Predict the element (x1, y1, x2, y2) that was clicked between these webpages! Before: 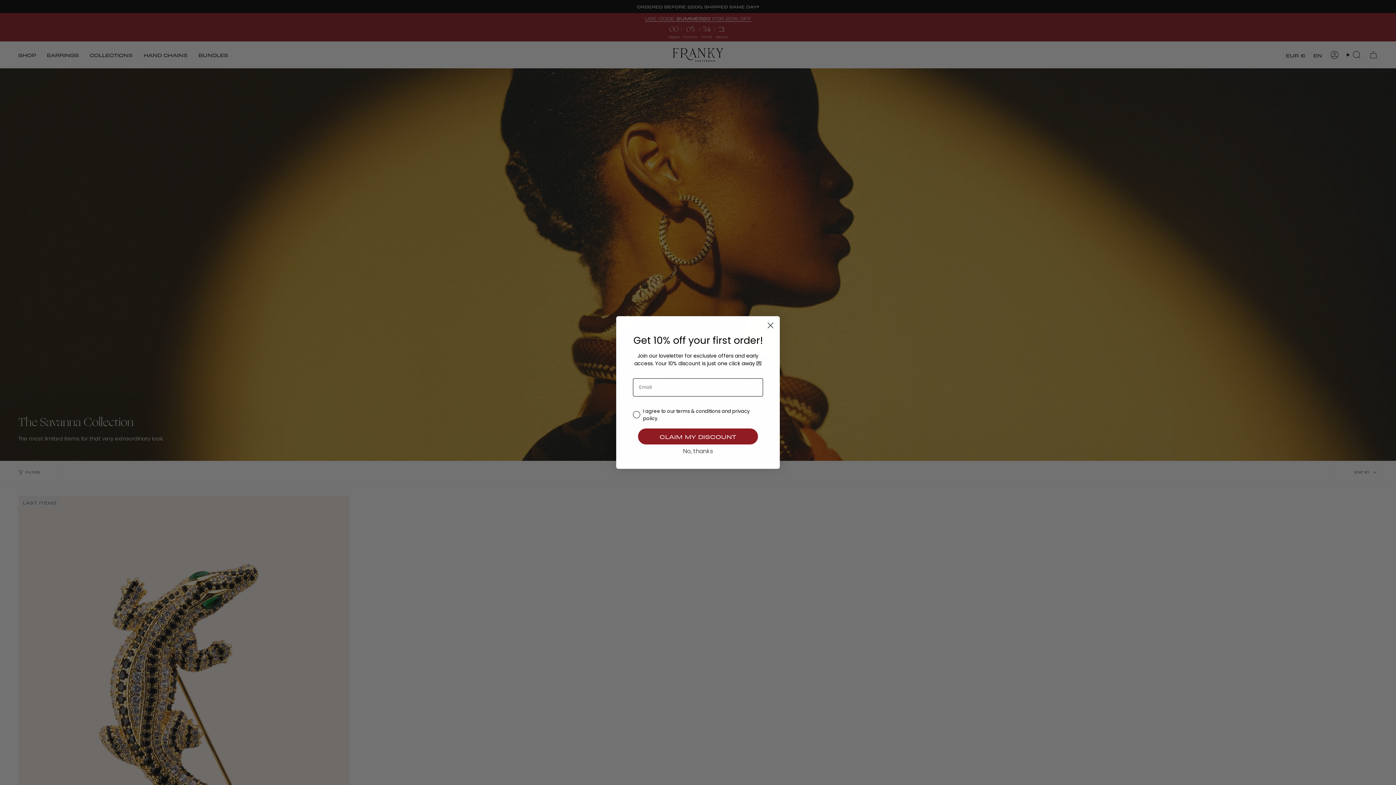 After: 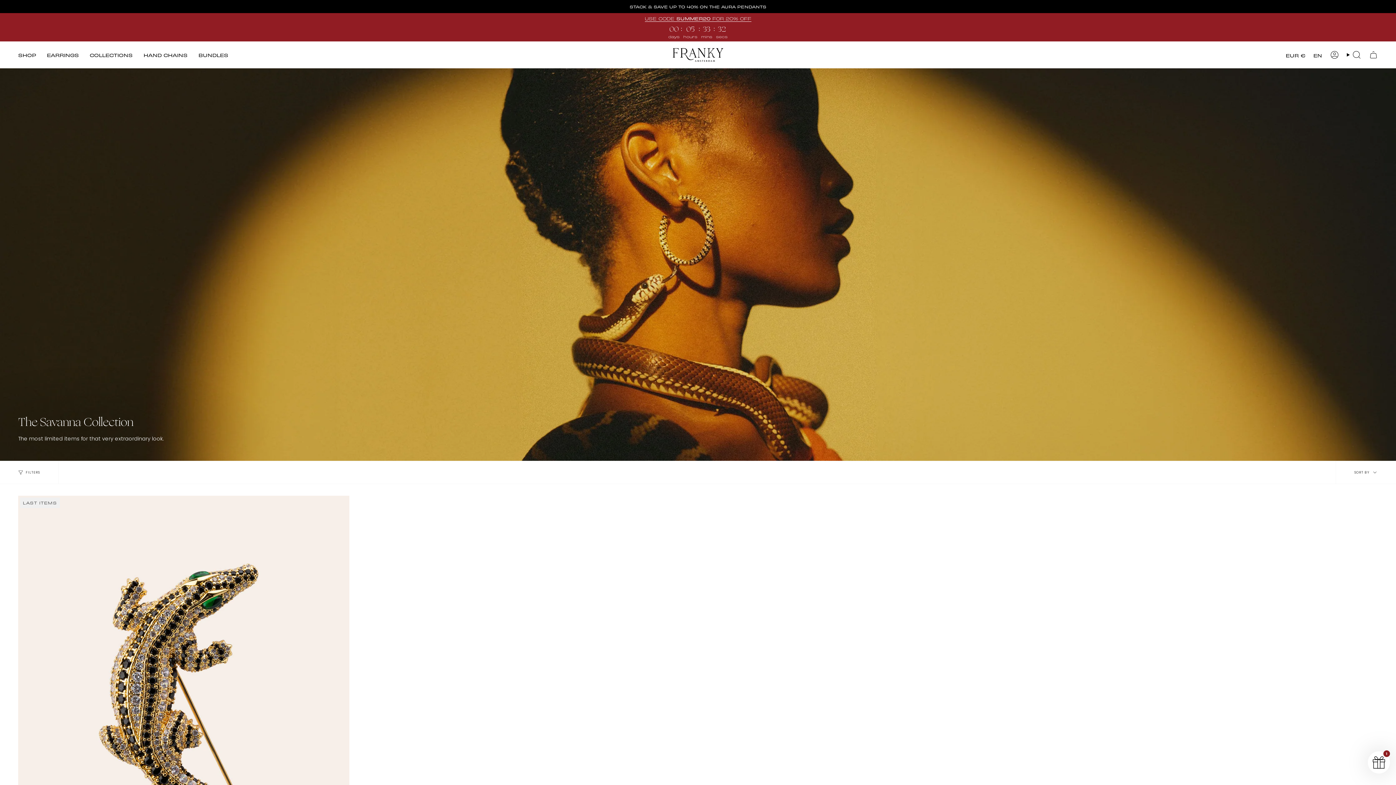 Action: bbox: (764, 319, 777, 332) label: Close dialog